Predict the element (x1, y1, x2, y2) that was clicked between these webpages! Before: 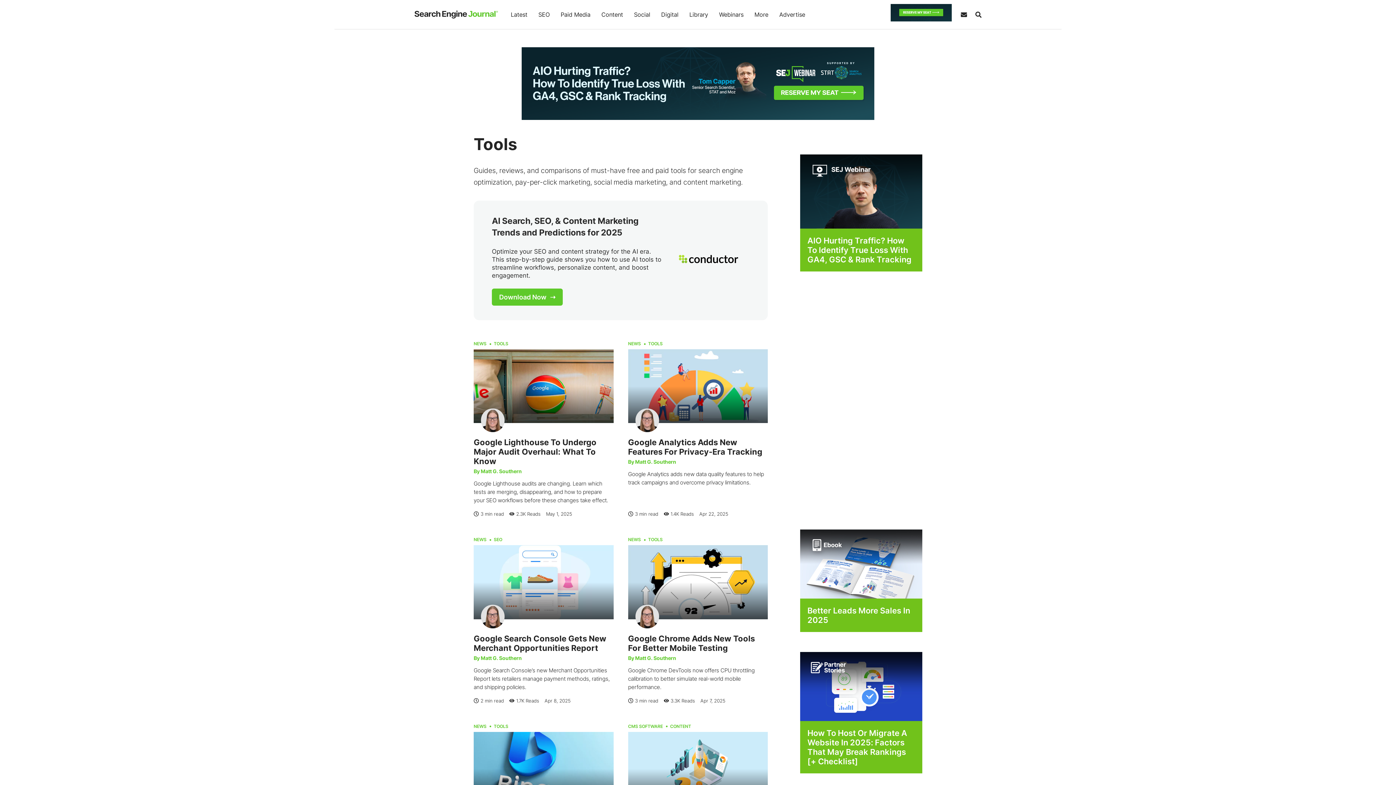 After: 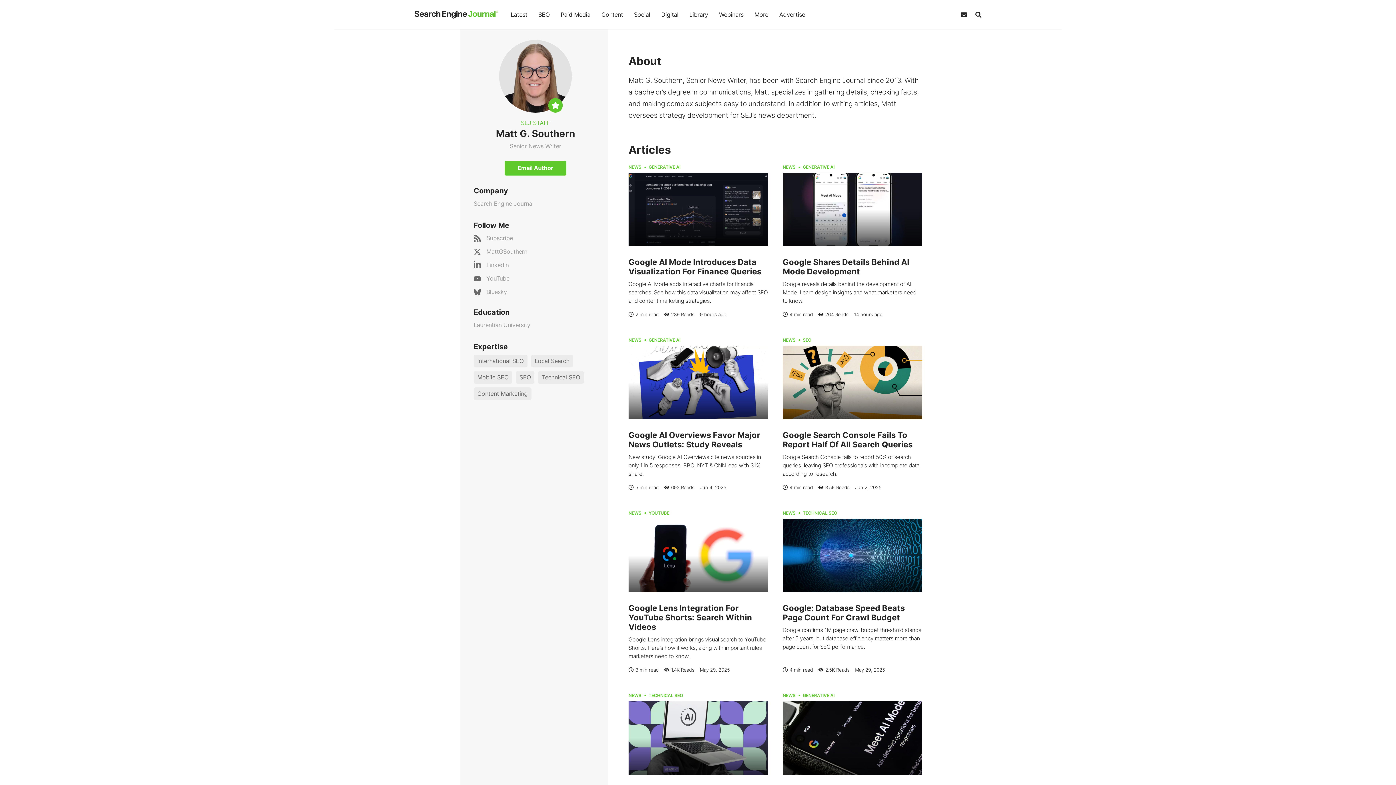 Action: bbox: (481, 408, 504, 432)